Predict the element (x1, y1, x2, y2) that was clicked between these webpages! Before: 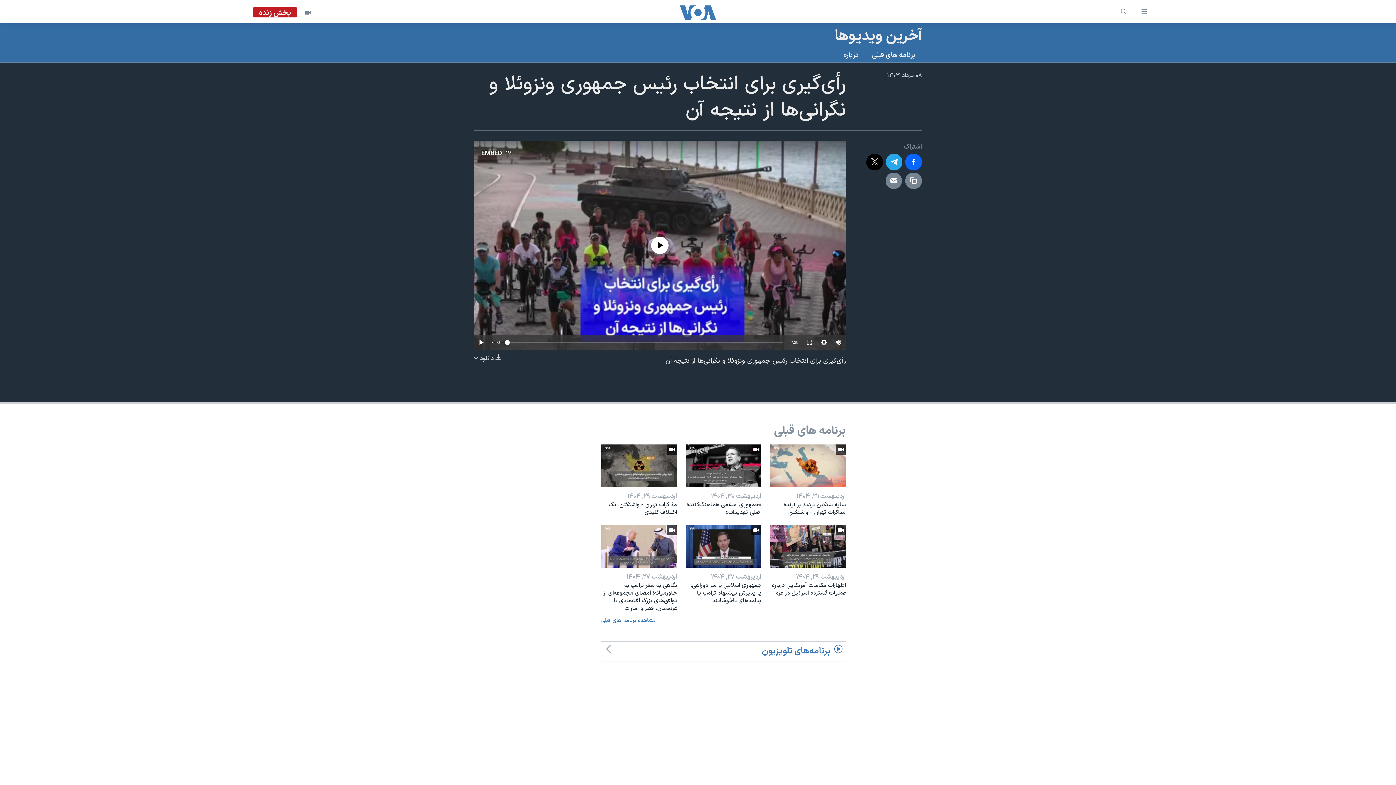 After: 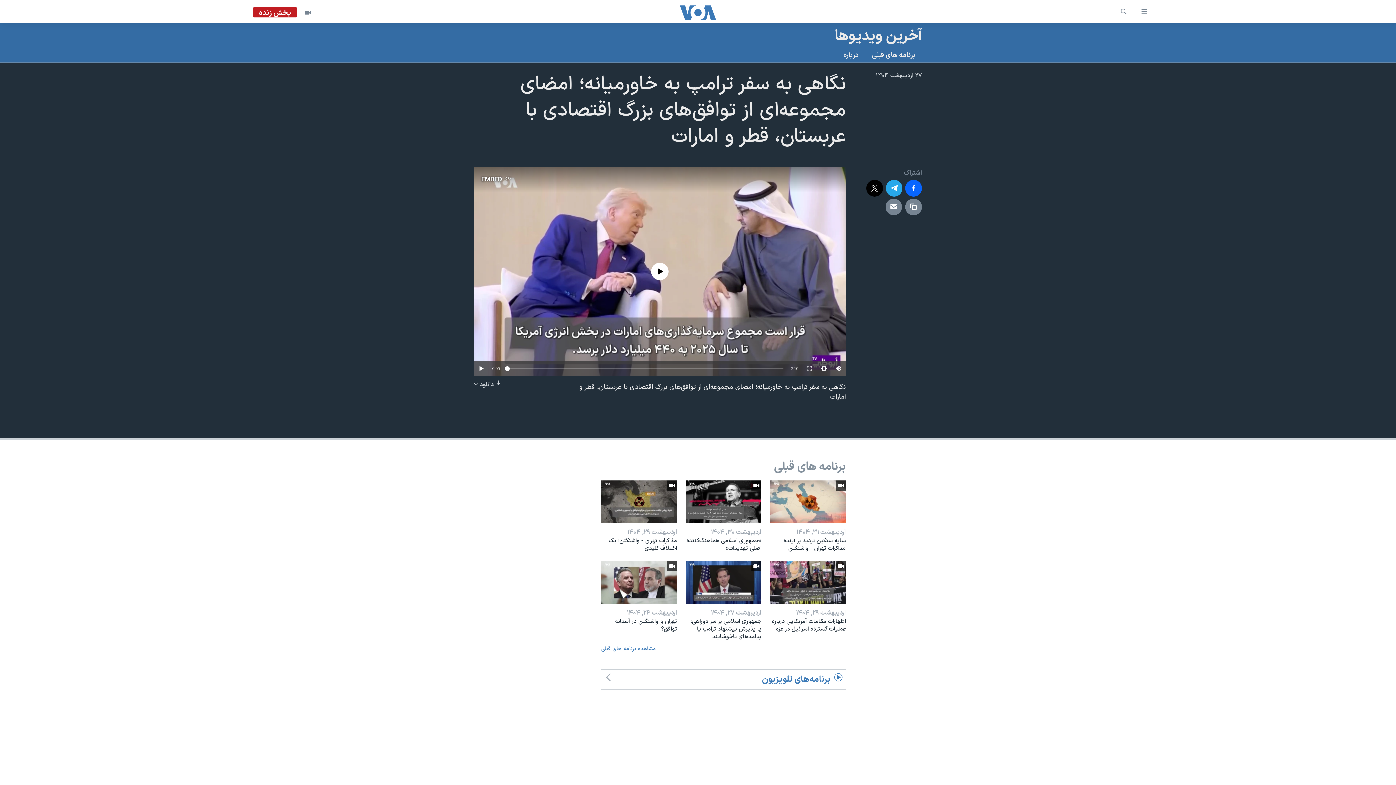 Action: bbox: (601, 525, 677, 568)